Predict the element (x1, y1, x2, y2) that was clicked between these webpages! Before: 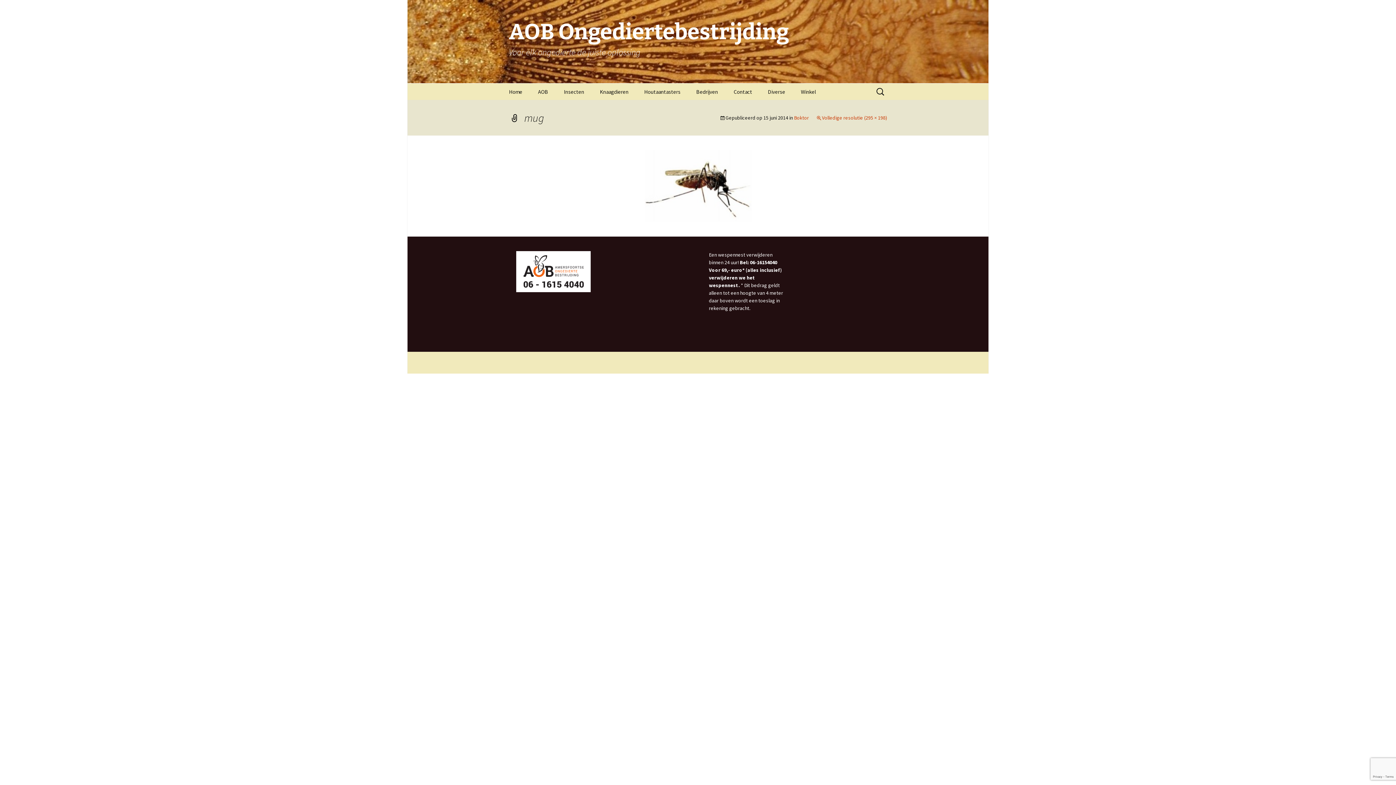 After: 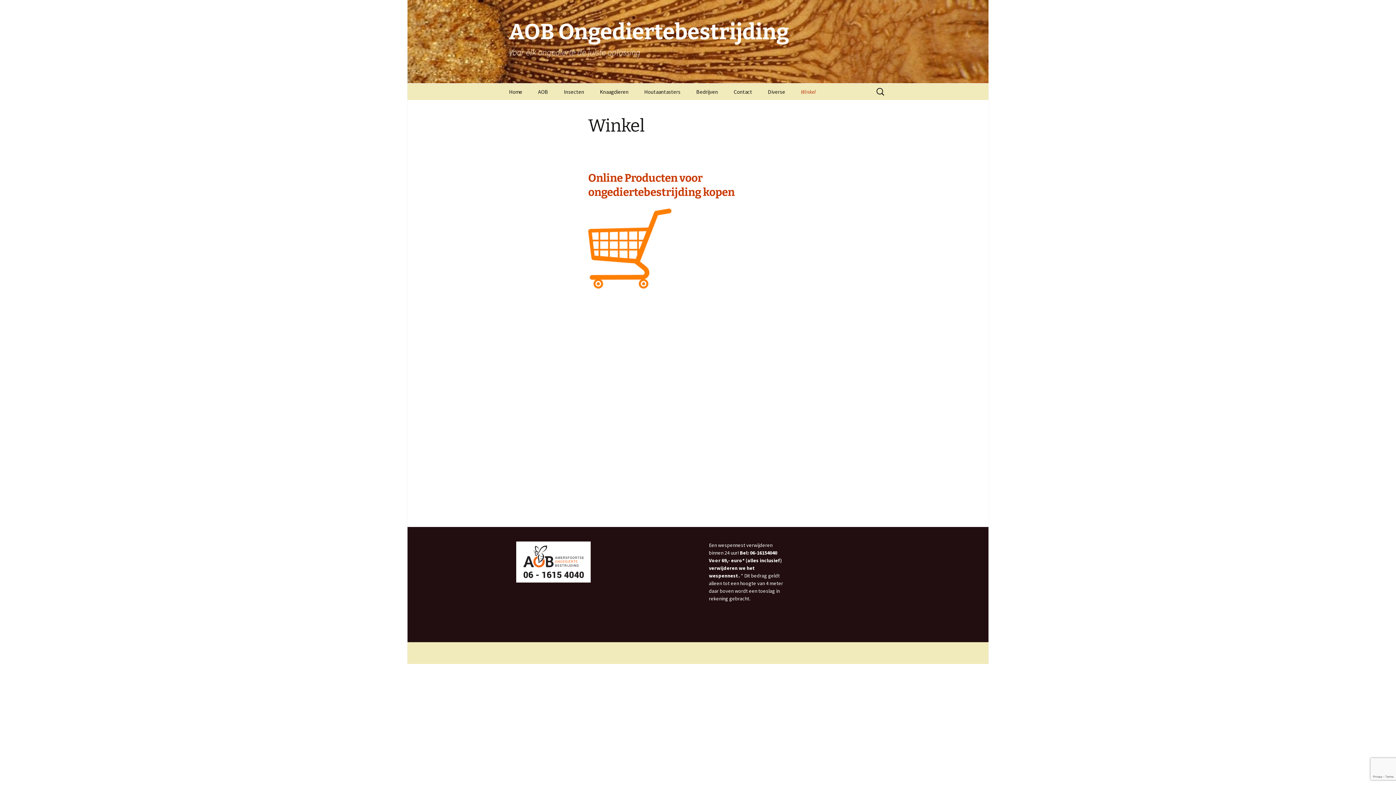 Action: bbox: (793, 83, 823, 100) label: Winkel